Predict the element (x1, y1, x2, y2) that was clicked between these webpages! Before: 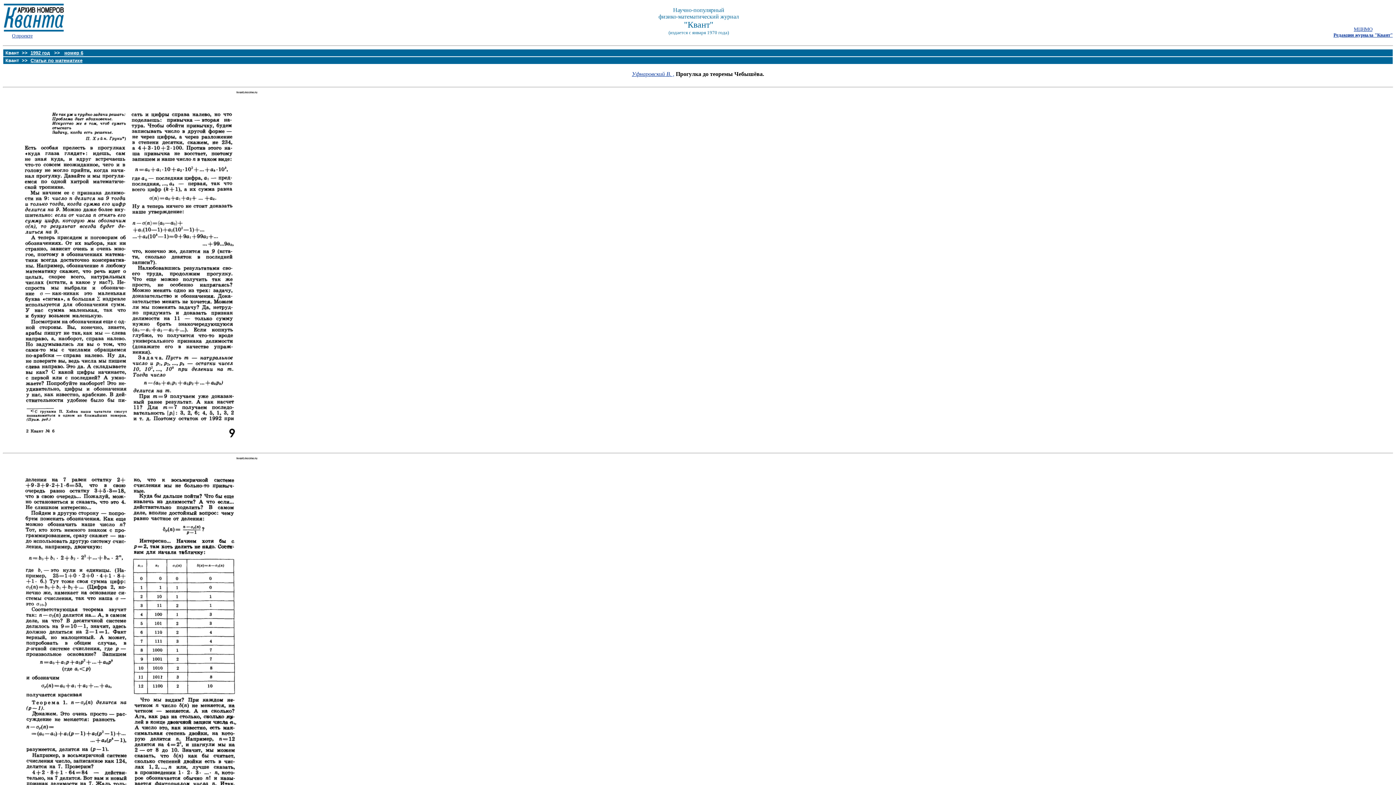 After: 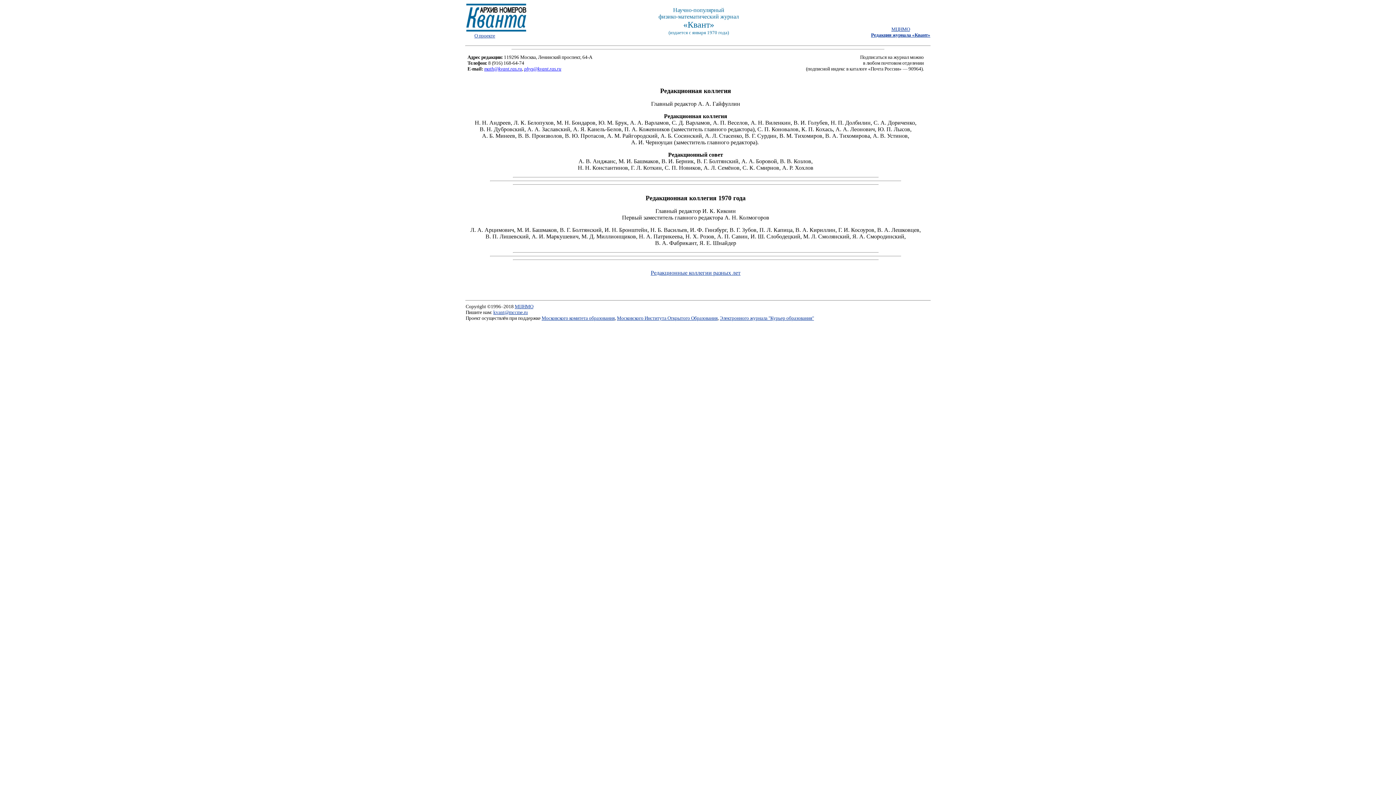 Action: bbox: (1333, 32, 1393, 37) label: Редакция журнала "Квант"